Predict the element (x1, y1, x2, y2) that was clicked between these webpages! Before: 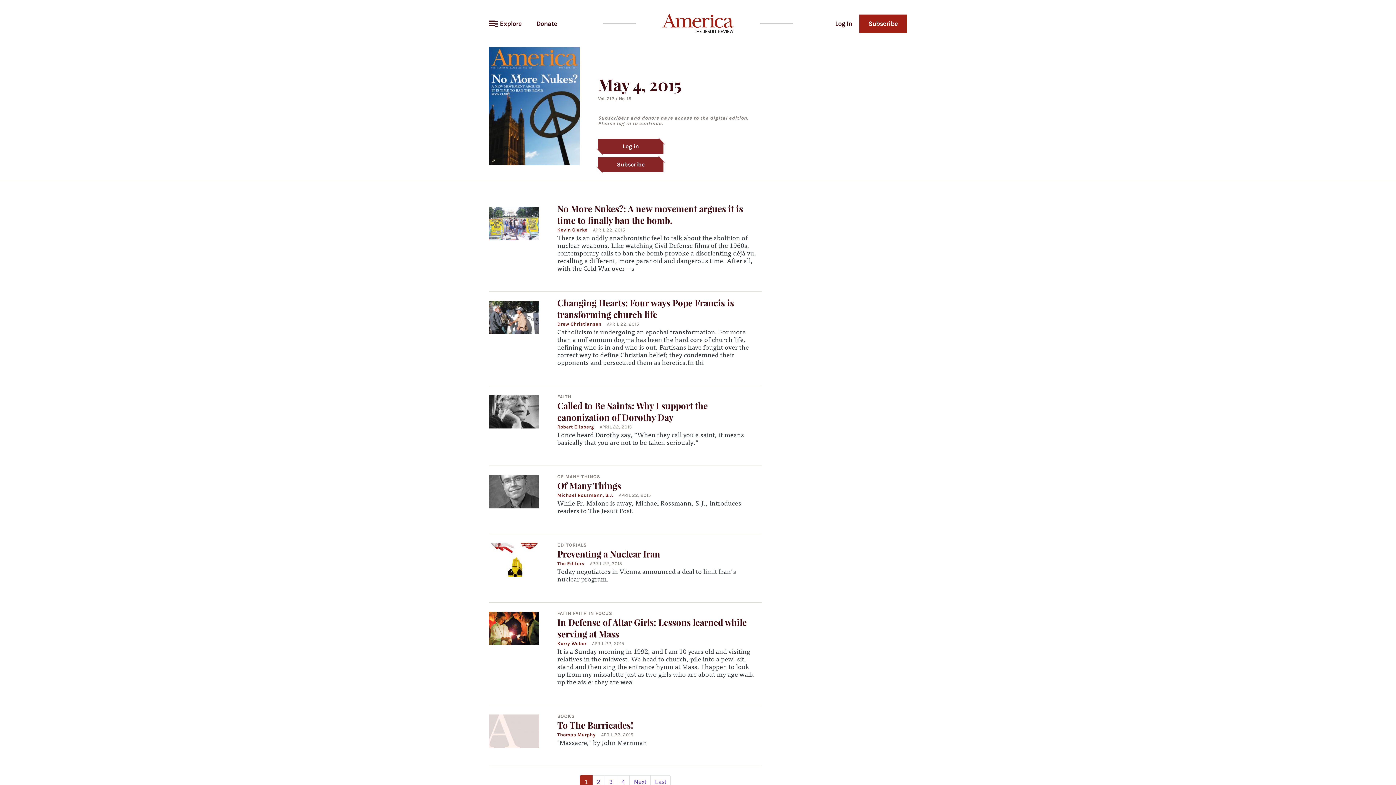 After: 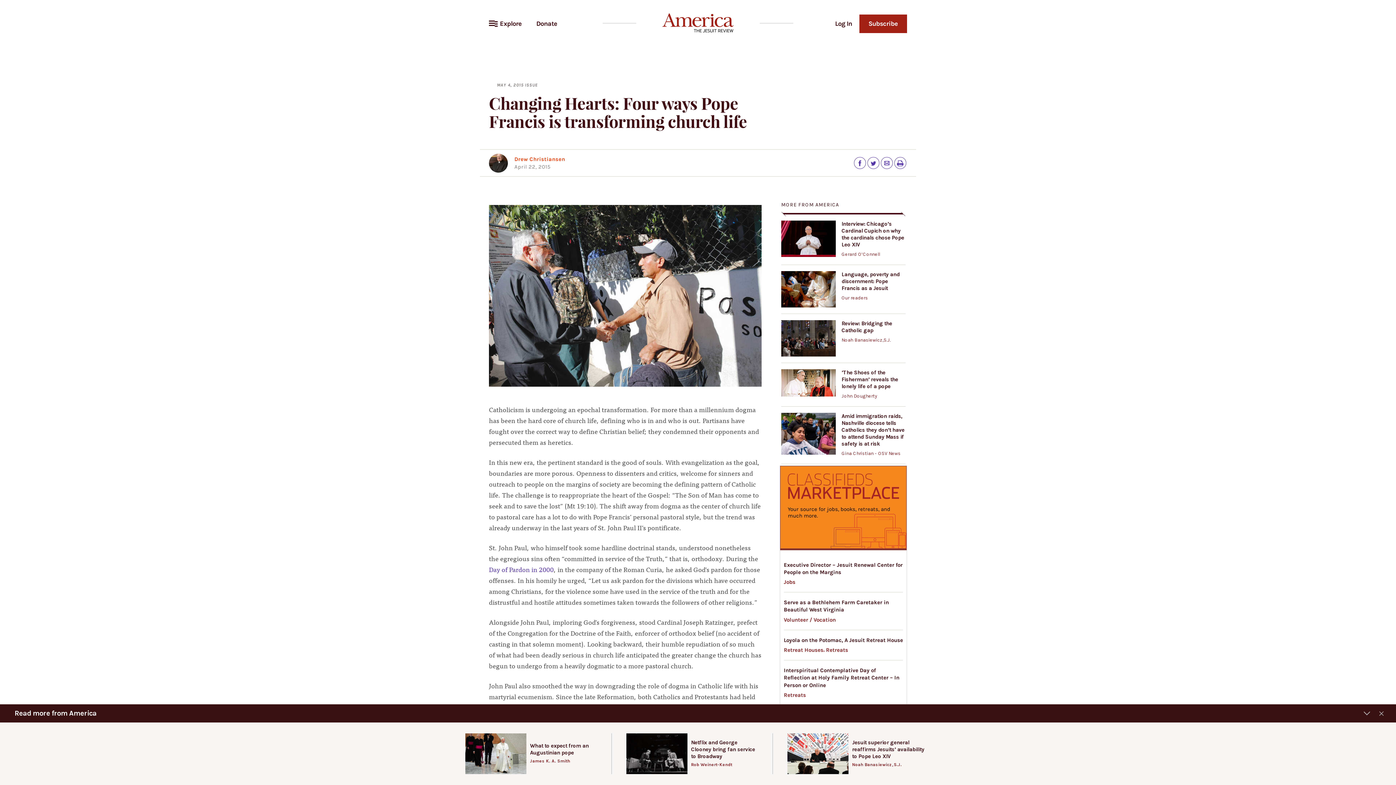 Action: bbox: (489, 314, 539, 320)